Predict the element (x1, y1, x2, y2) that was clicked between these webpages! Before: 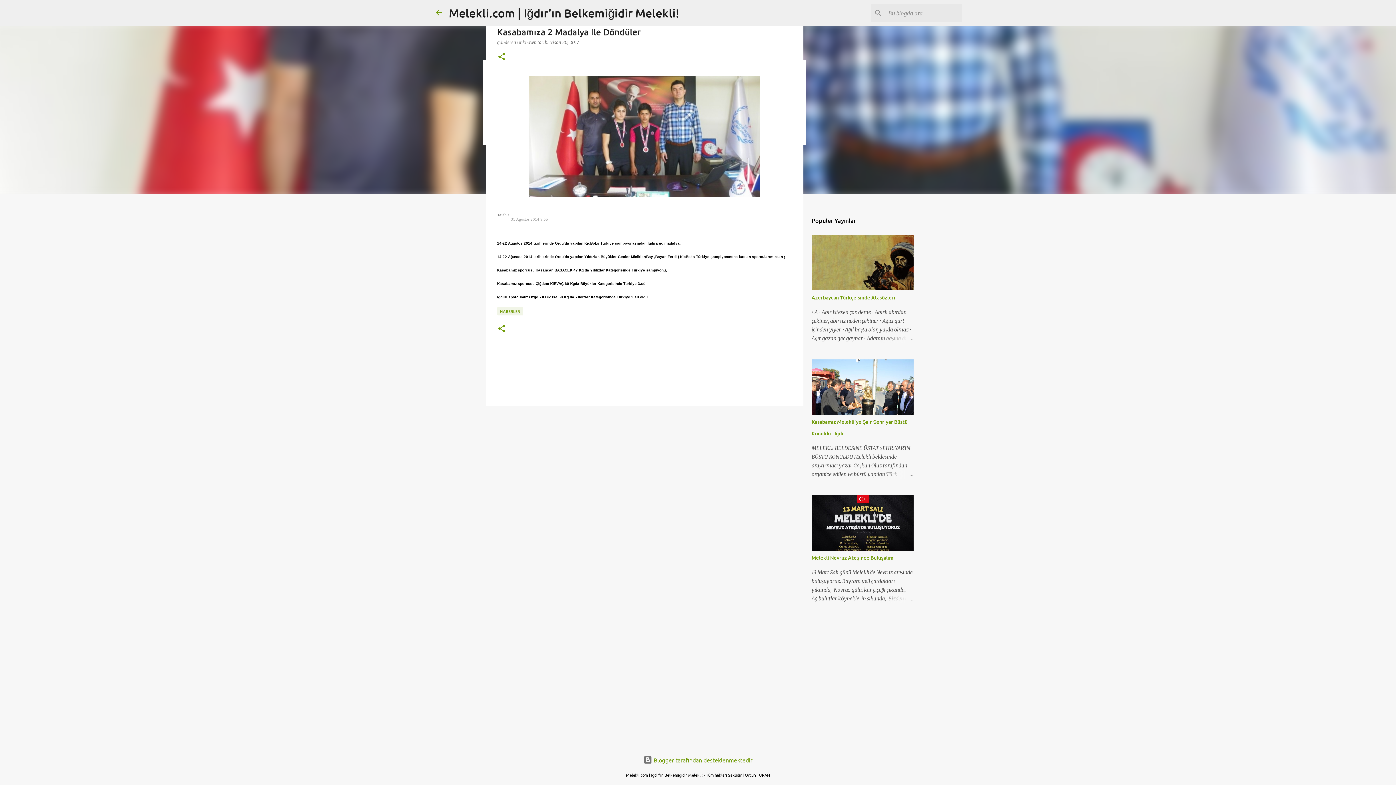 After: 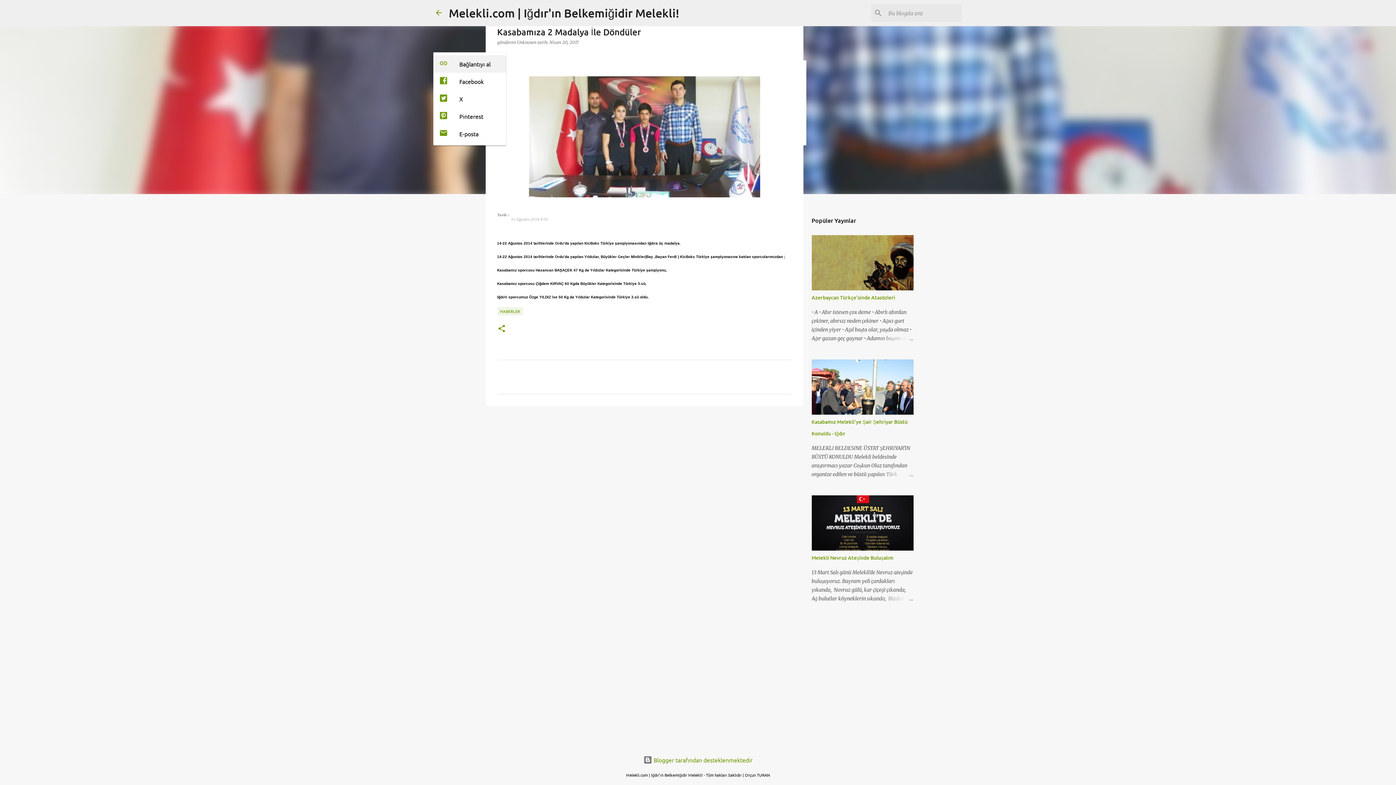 Action: label: Paylaş bbox: (497, 52, 506, 61)